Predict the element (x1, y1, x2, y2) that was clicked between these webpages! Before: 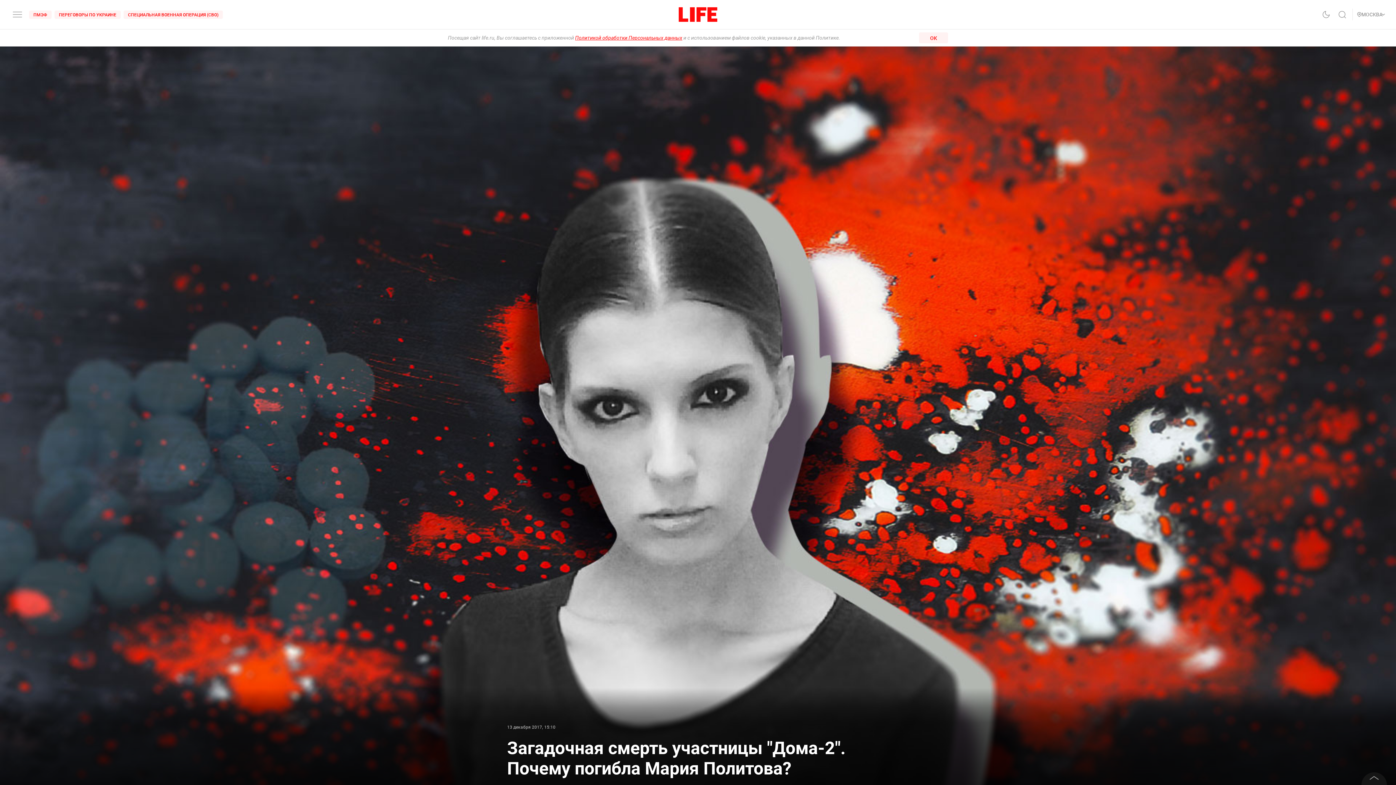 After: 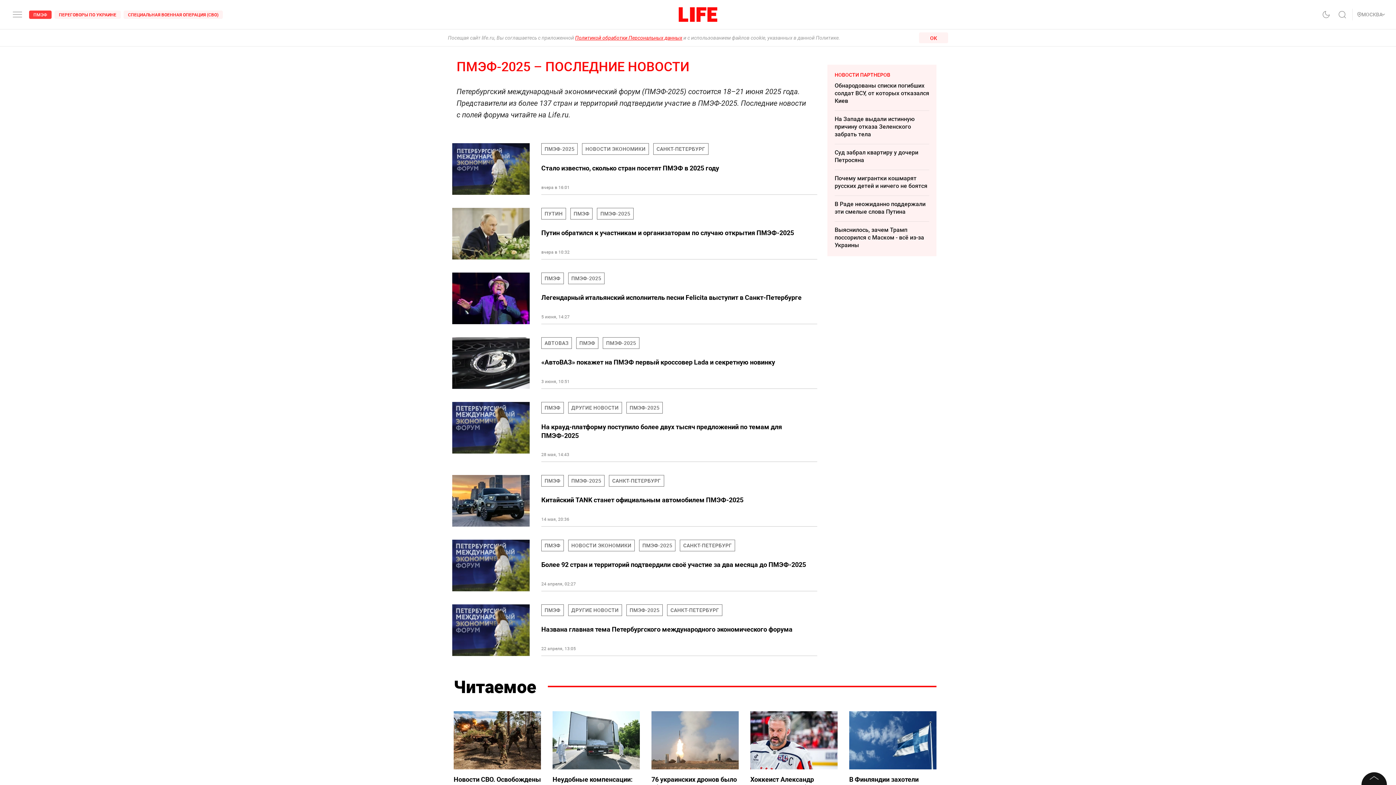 Action: label: ПМЭФ bbox: (29, 10, 51, 18)